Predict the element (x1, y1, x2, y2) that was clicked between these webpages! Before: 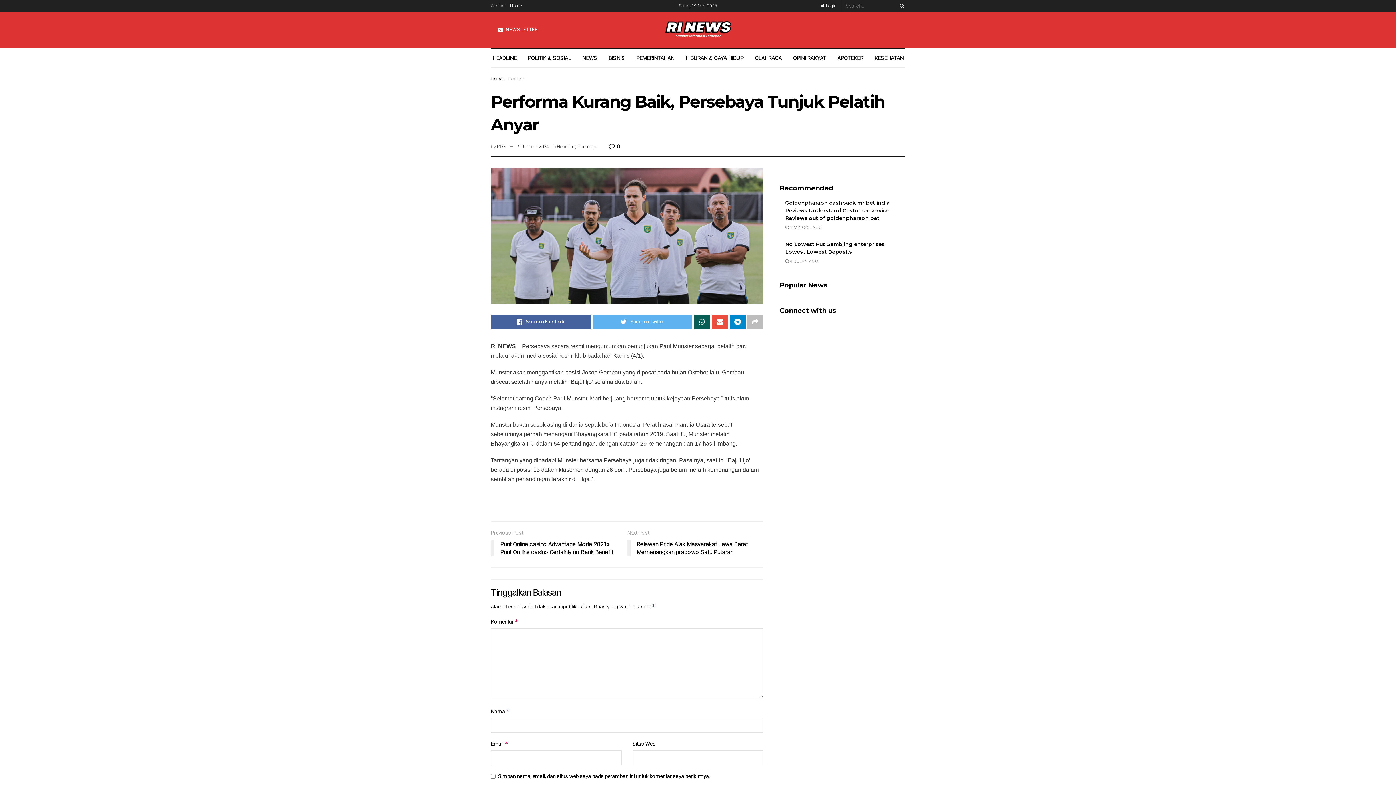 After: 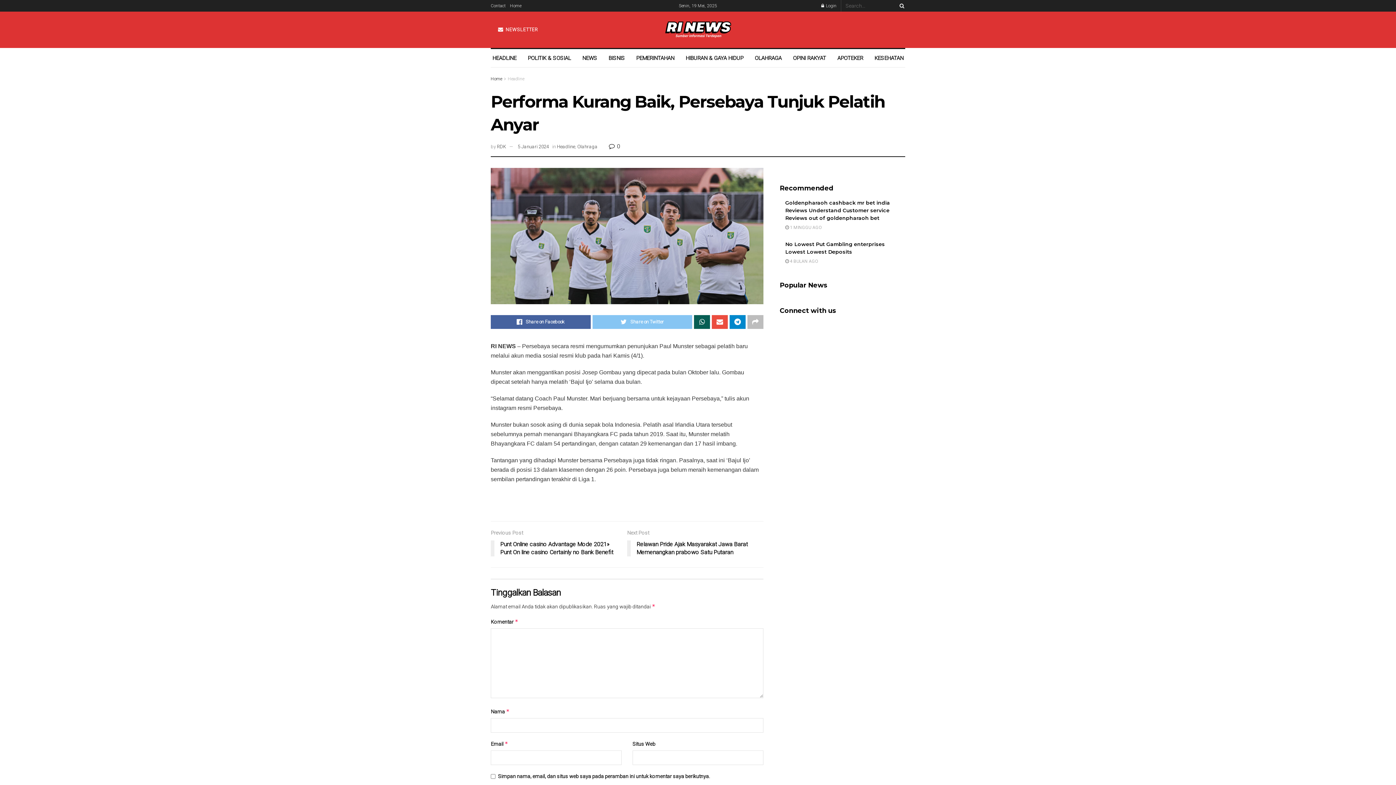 Action: label: Share on Twitter bbox: (592, 315, 692, 329)